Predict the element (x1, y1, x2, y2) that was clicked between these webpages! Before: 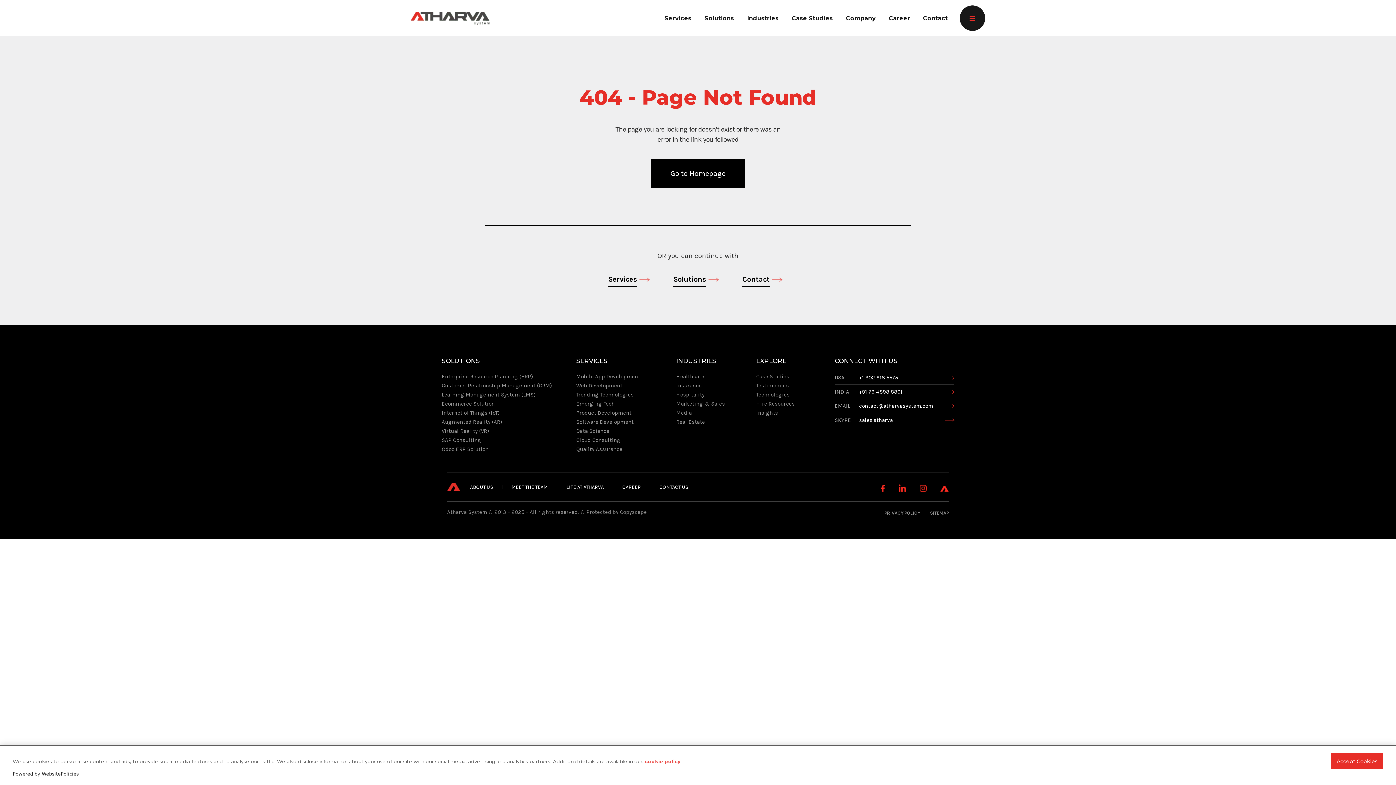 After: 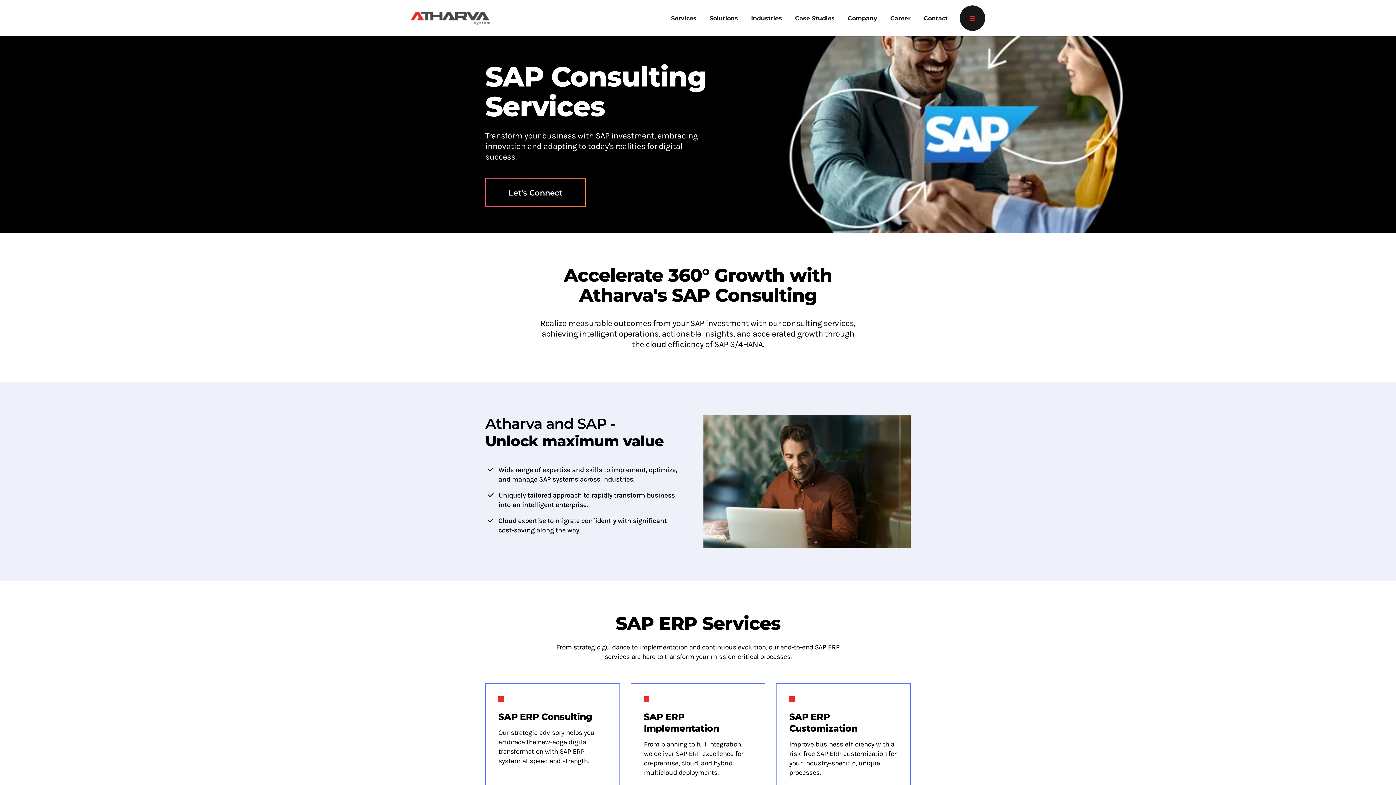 Action: bbox: (441, 437, 481, 443) label: SAP Consulting